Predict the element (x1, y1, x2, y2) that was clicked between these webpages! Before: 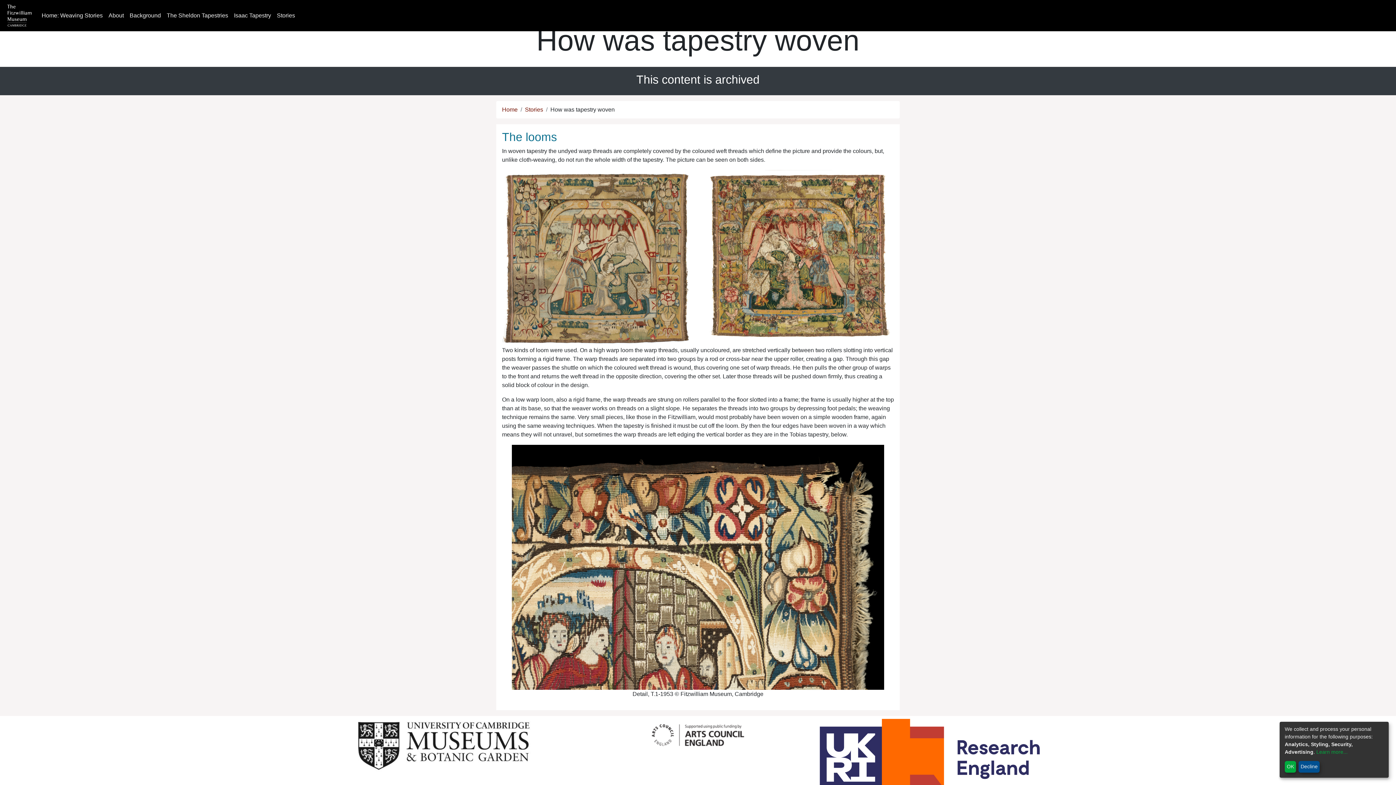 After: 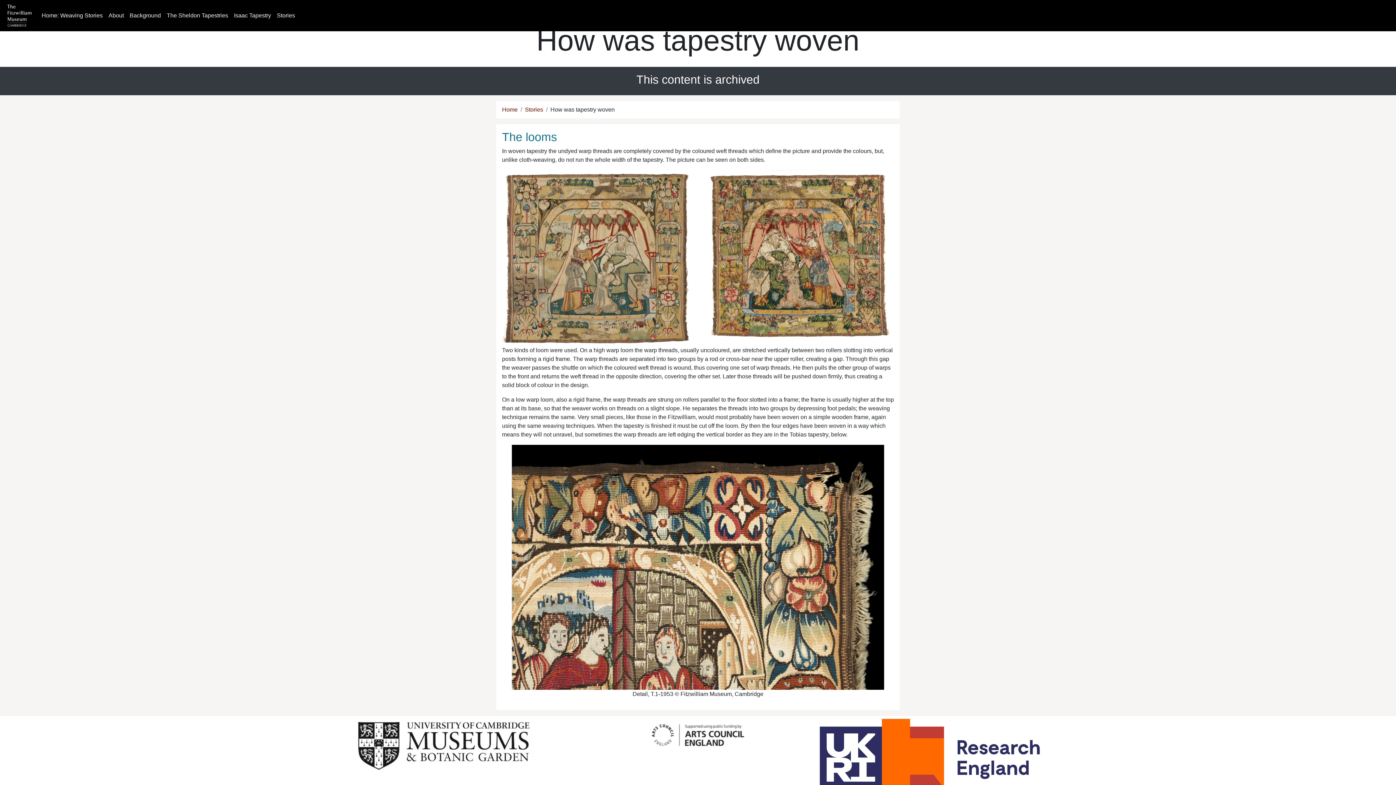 Action: bbox: (1298, 761, 1320, 773) label: Decline